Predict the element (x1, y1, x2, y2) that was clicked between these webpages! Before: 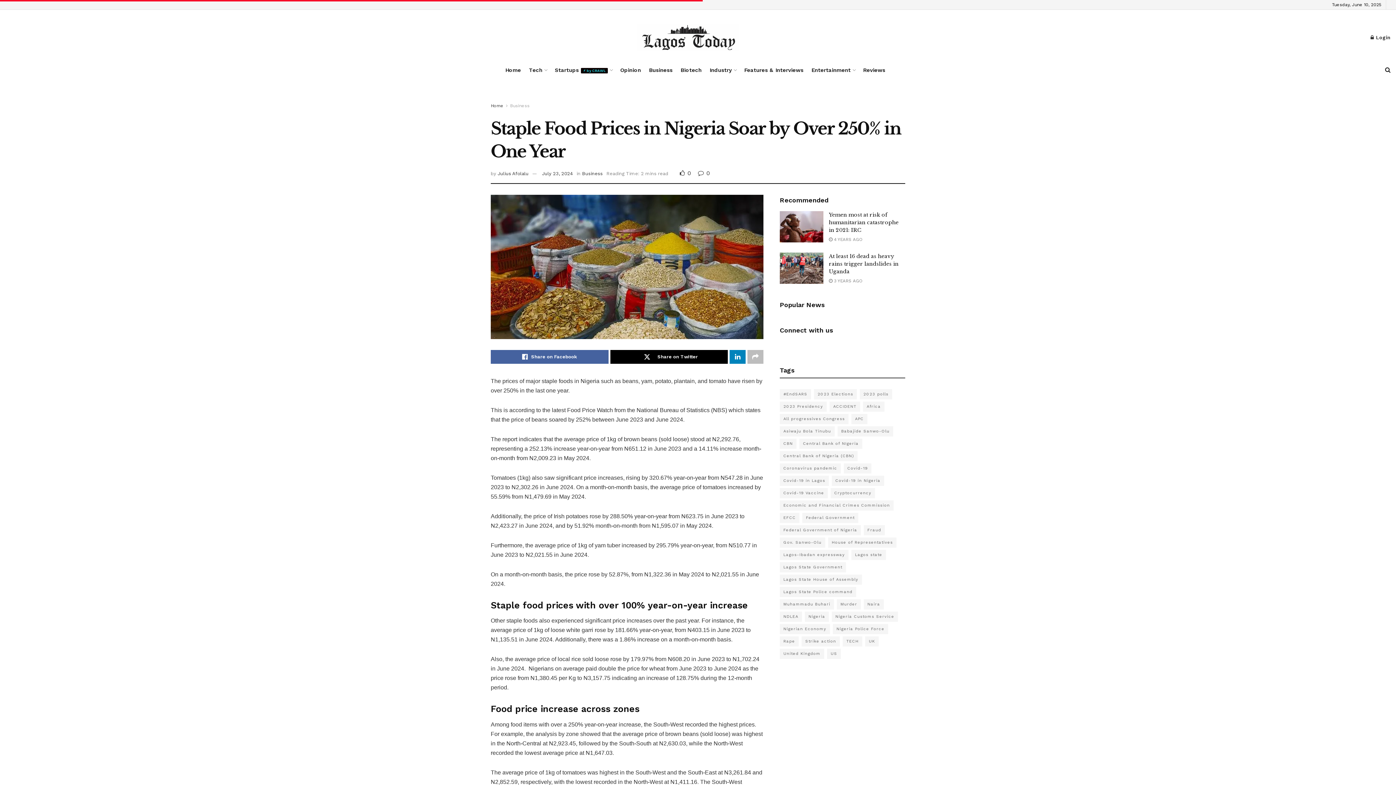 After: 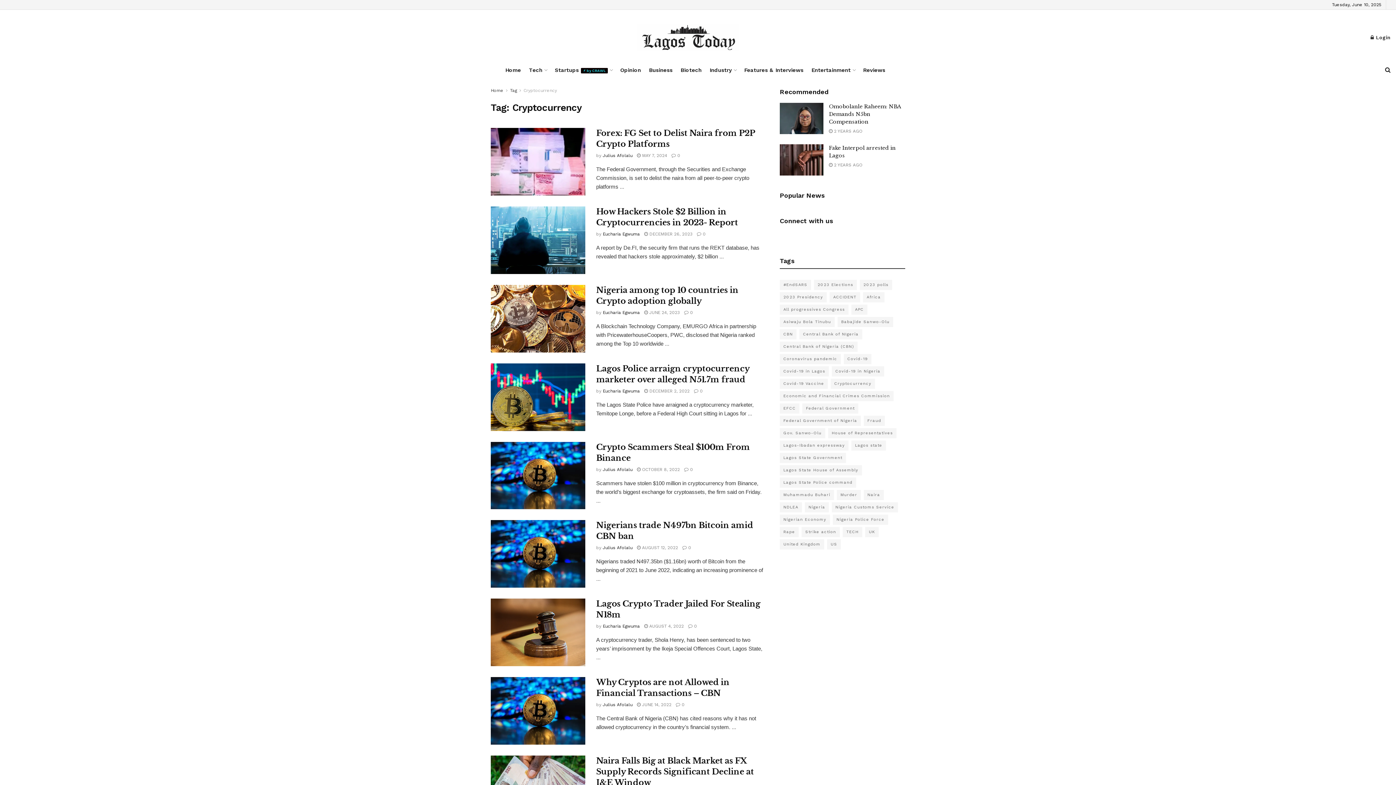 Action: bbox: (830, 488, 875, 498) label: Cryptocurrency (201 items)